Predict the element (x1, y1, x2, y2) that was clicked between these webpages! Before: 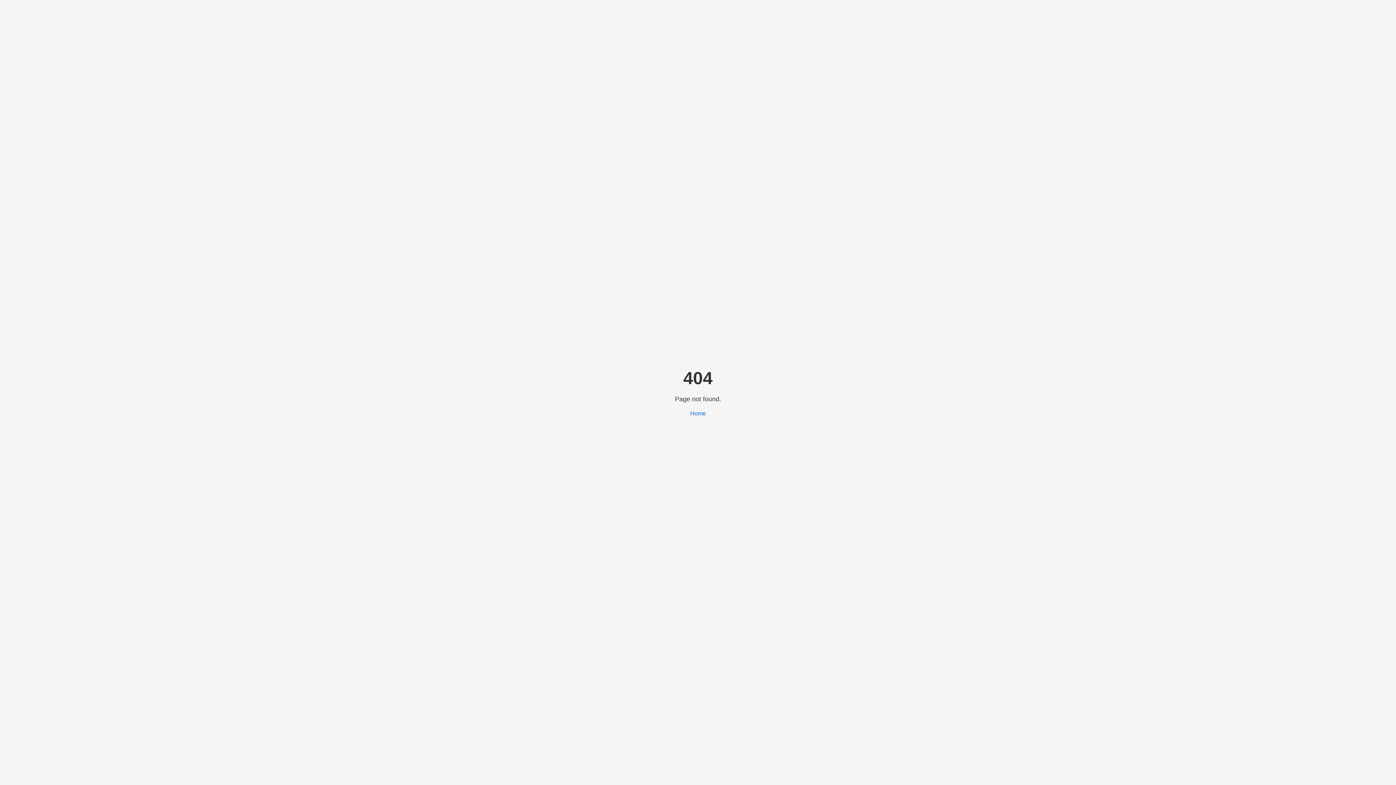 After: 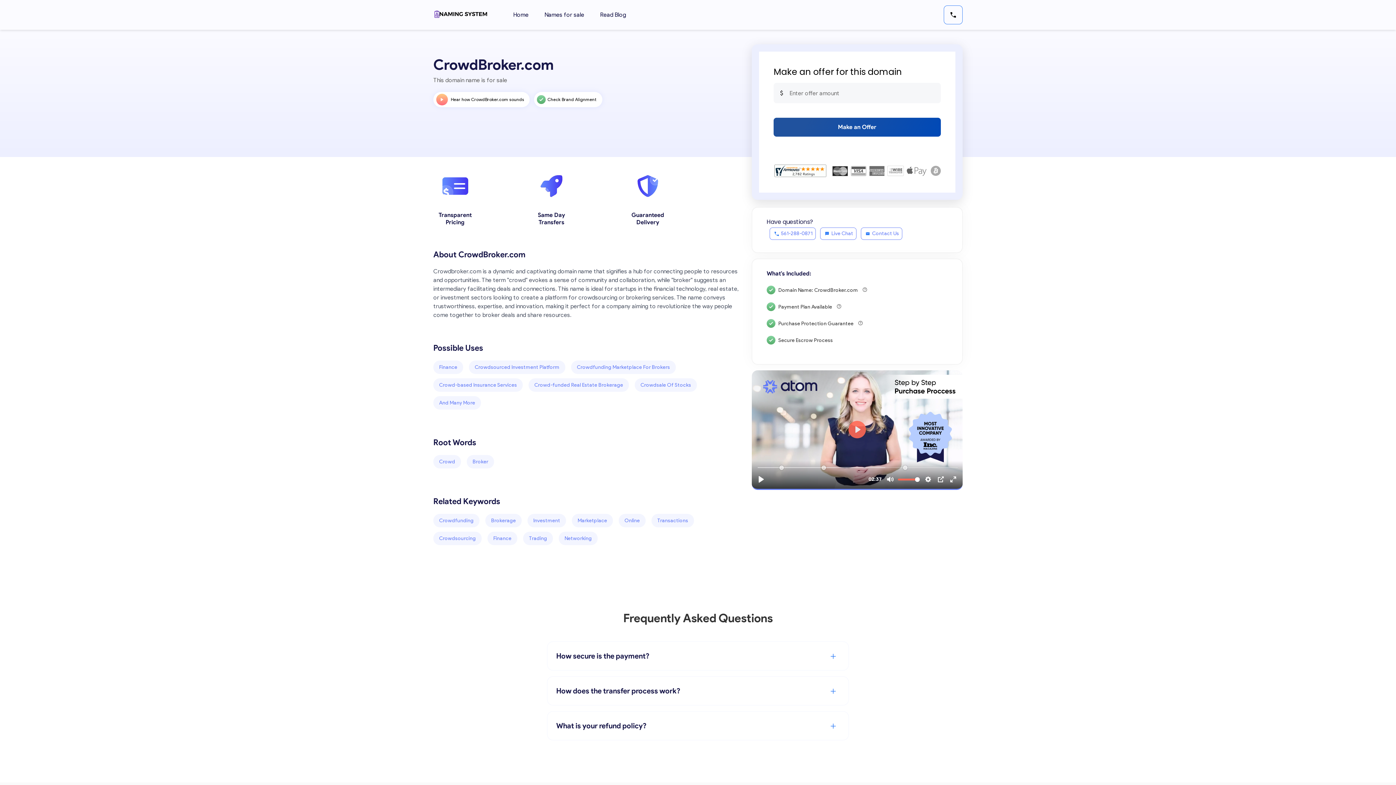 Action: label: Home bbox: (690, 410, 706, 416)